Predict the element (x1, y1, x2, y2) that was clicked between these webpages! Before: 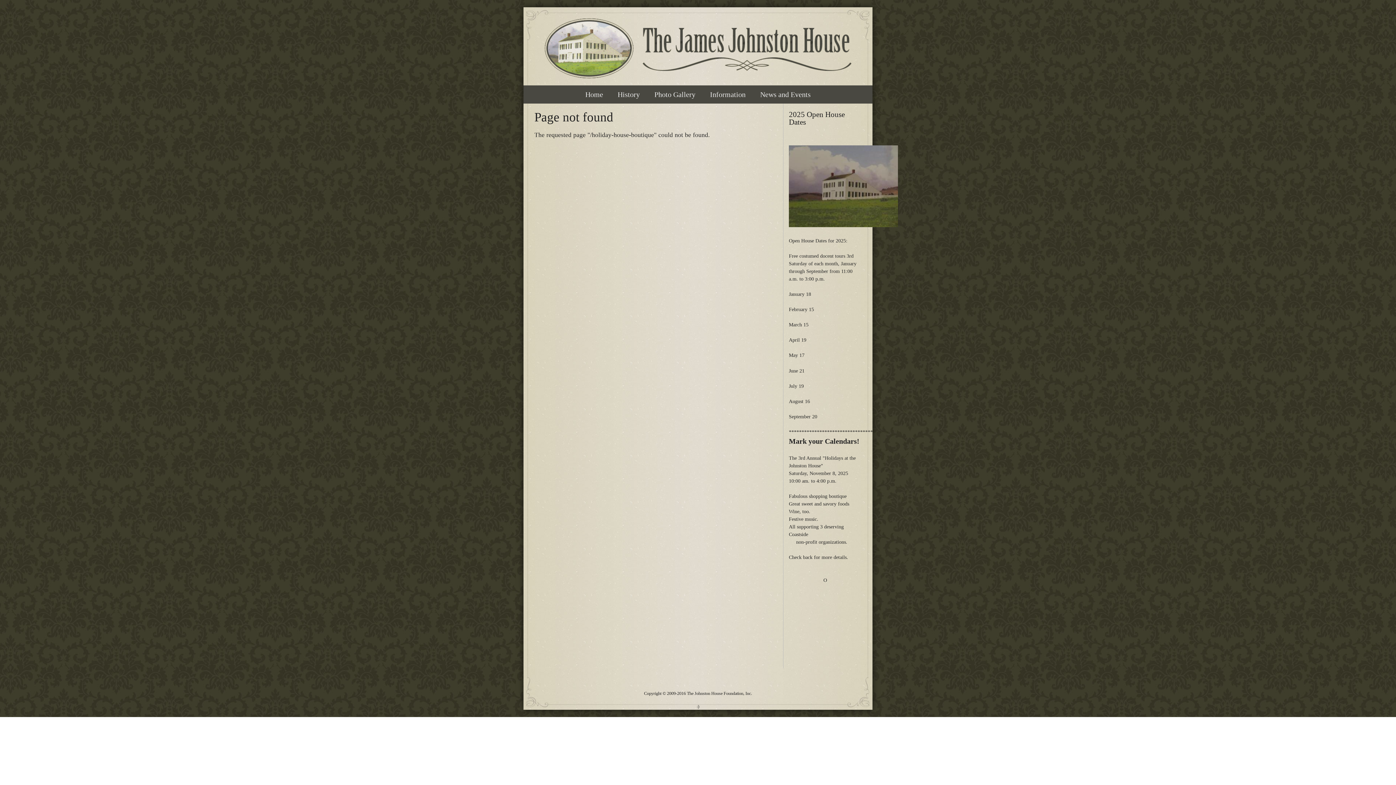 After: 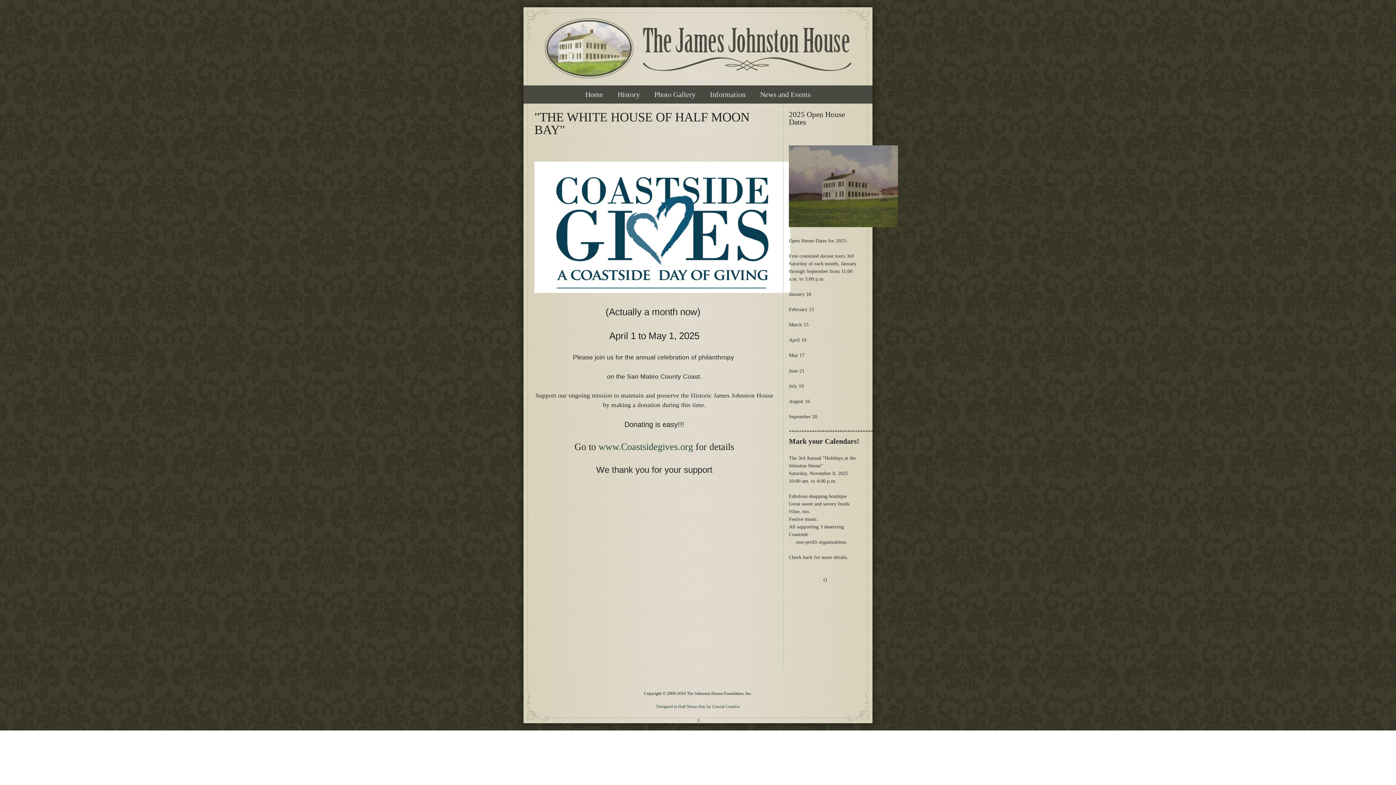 Action: label: Home bbox: (578, 85, 610, 103)